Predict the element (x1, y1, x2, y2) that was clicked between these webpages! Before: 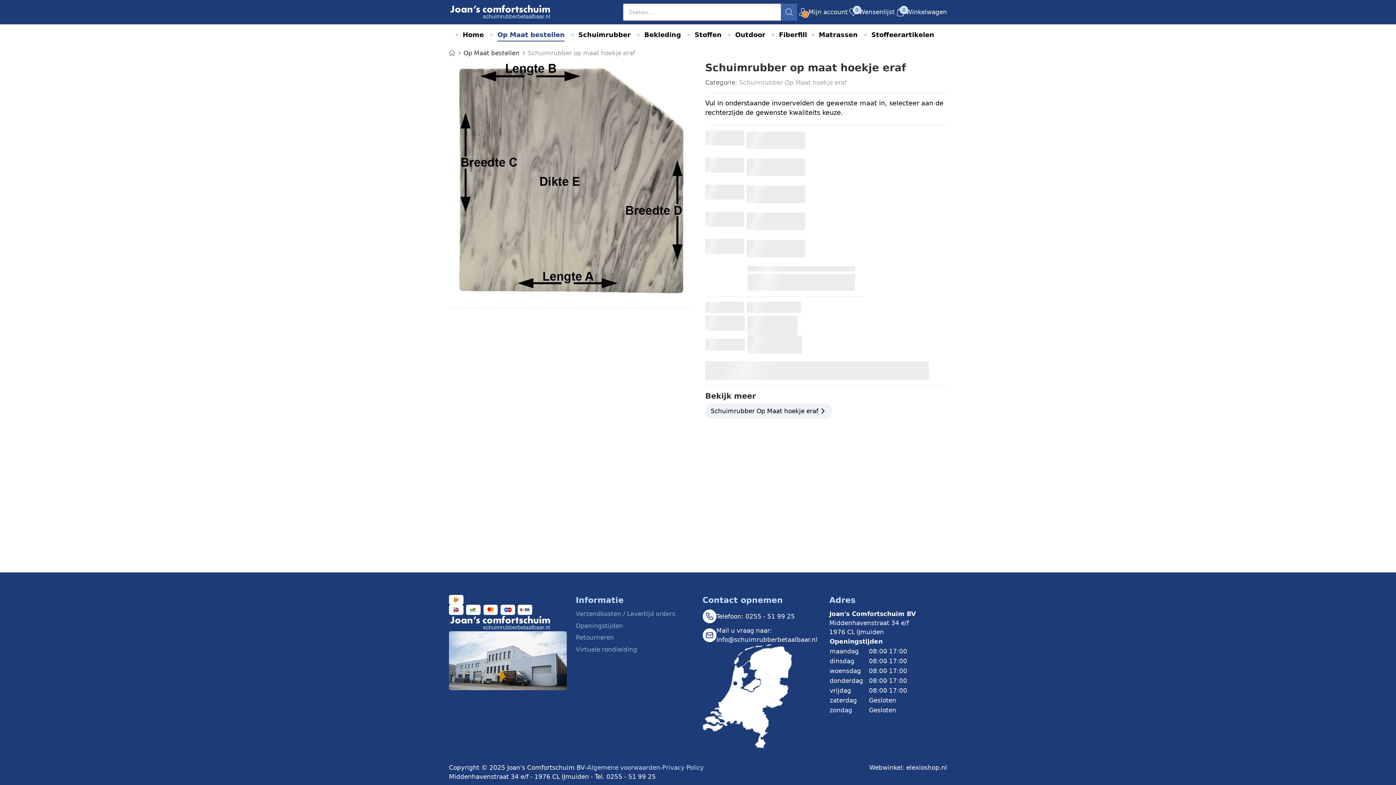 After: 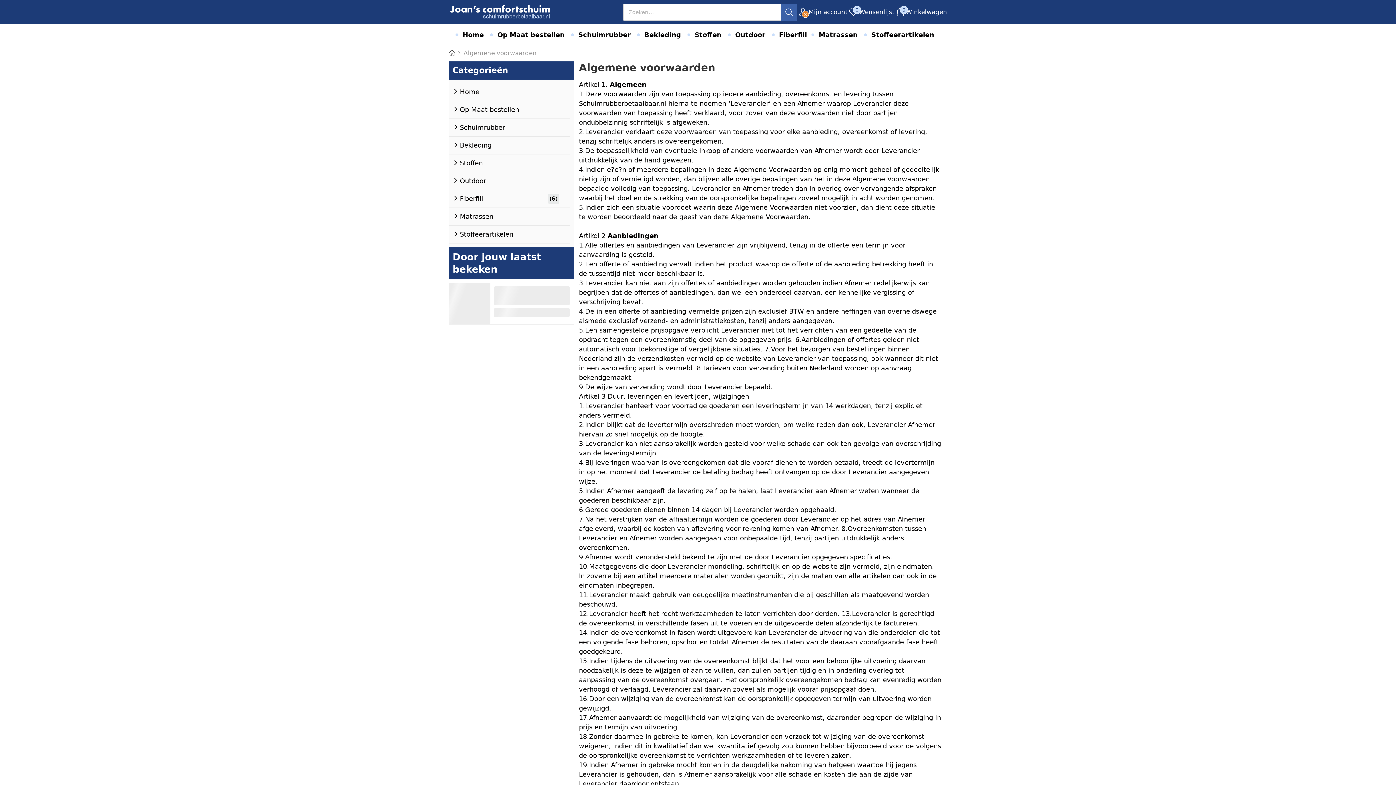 Action: label: Algemene voorwaarden bbox: (587, 763, 660, 772)